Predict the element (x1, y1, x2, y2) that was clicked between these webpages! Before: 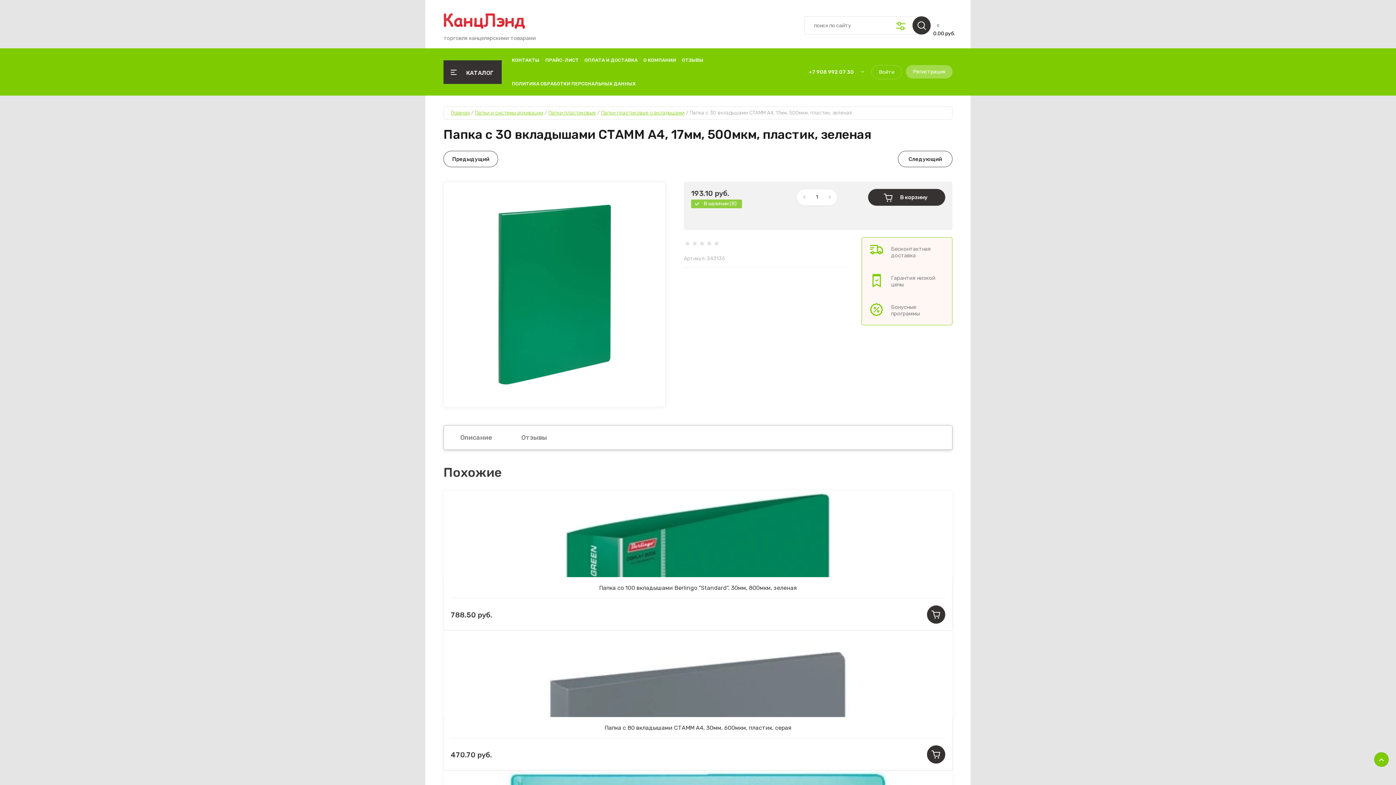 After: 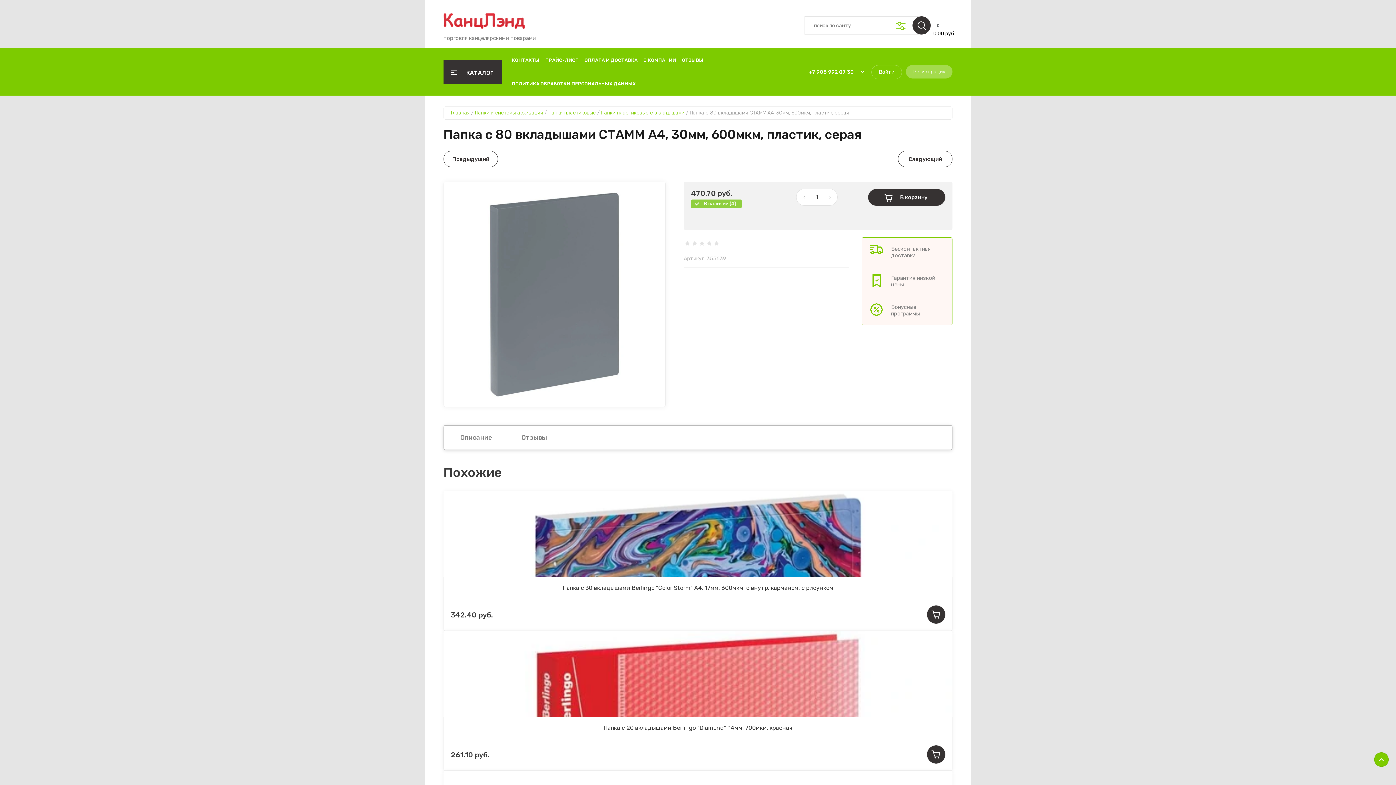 Action: label: Папка с 80 вкладышами СТАММ А4, 30мм, 600мкм, пластик, серая bbox: (604, 724, 791, 731)